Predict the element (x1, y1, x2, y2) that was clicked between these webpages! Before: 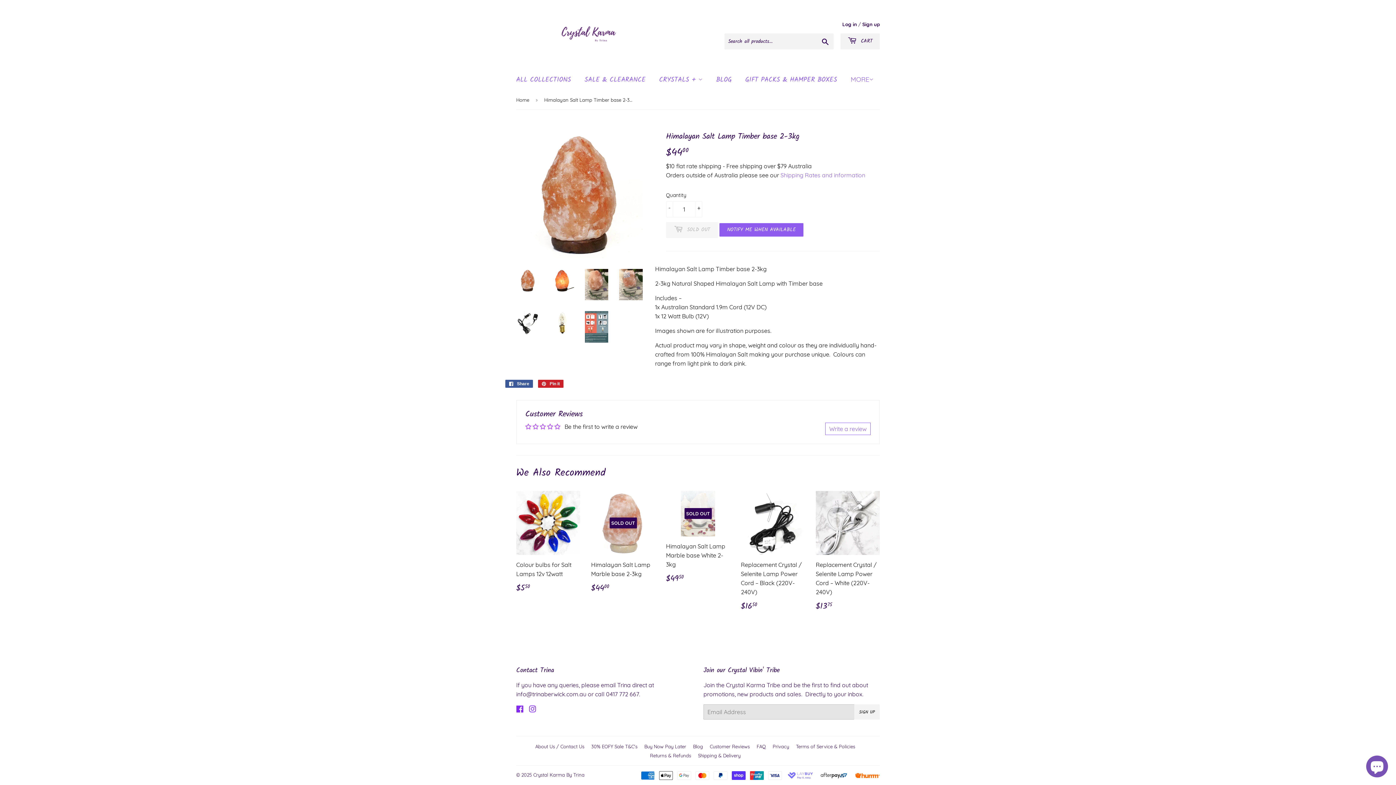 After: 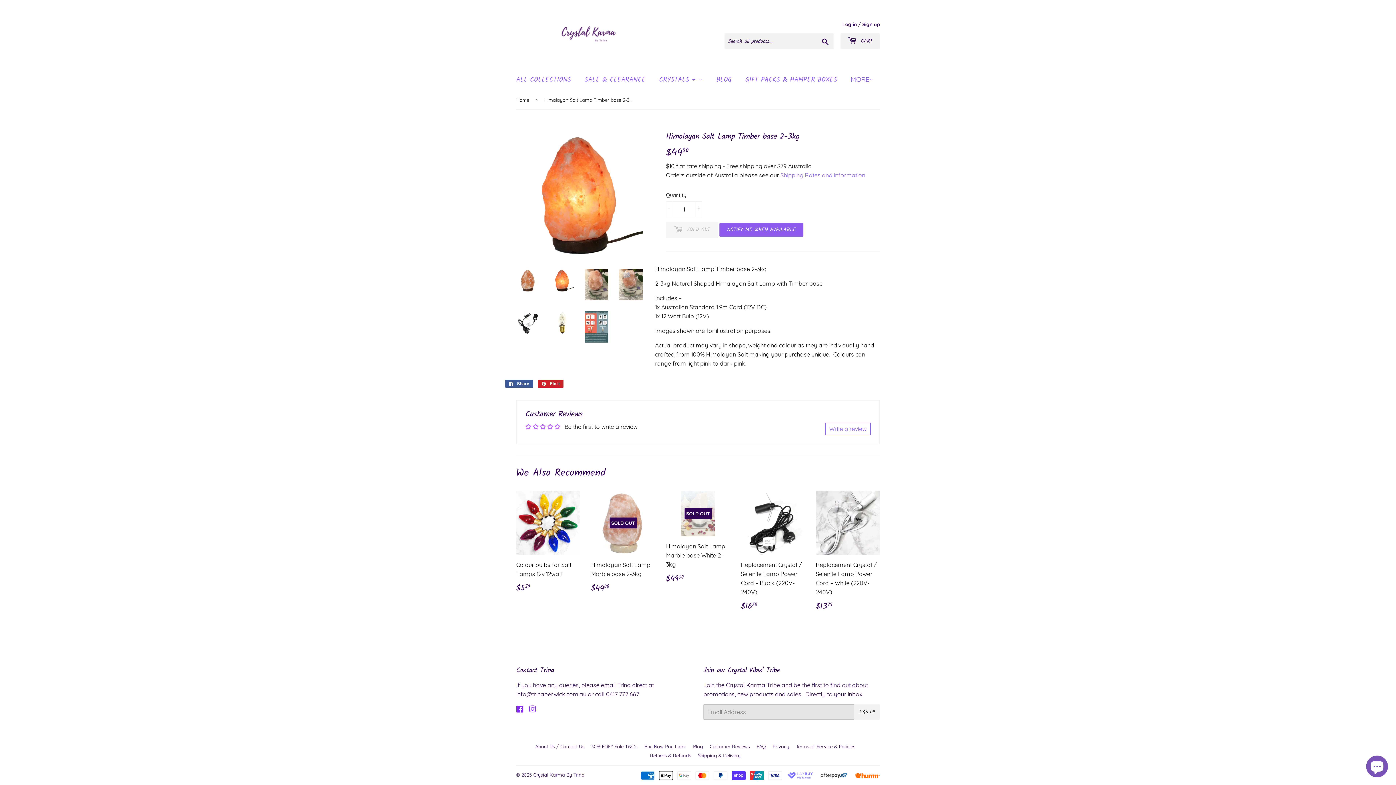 Action: bbox: (550, 268, 574, 292)